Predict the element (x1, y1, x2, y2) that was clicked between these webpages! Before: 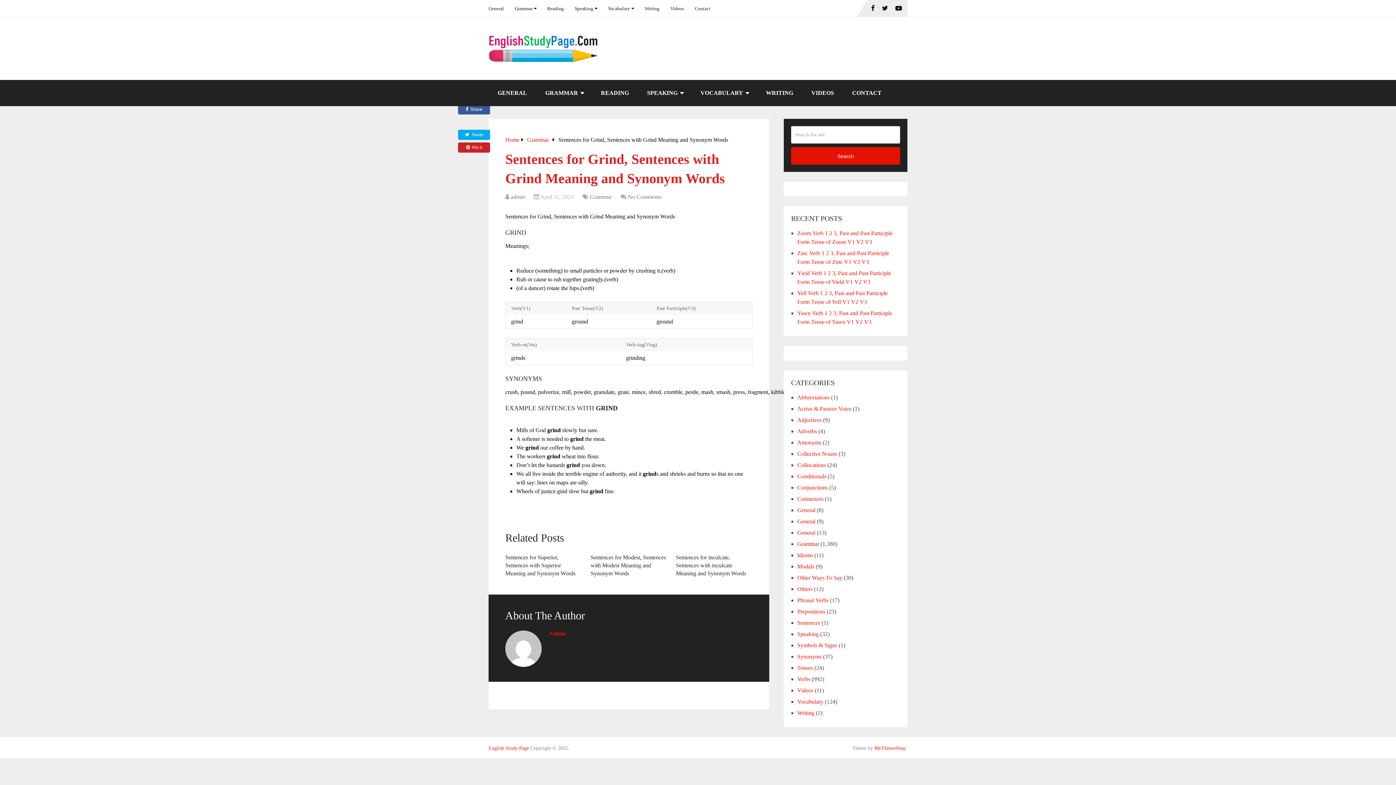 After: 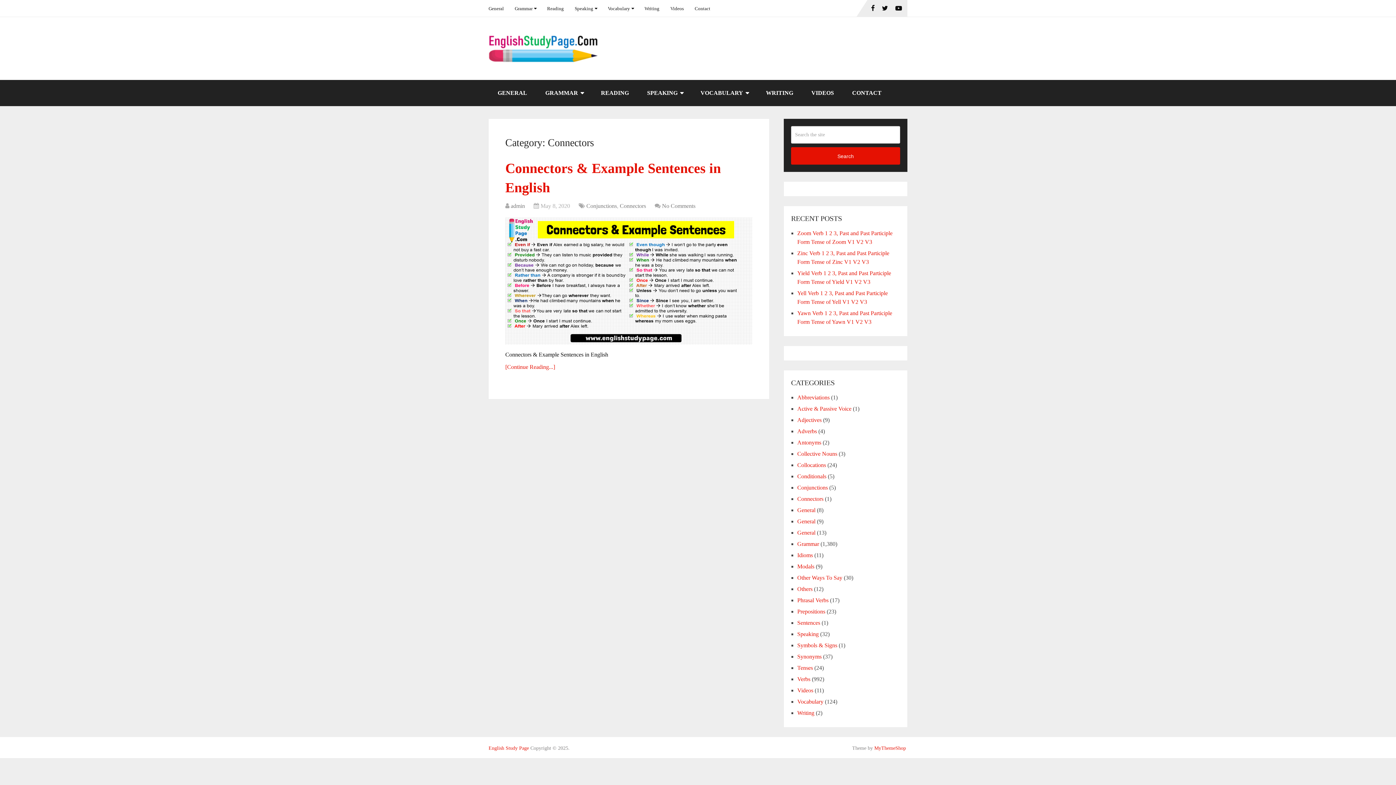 Action: label: Connectors bbox: (797, 496, 823, 502)